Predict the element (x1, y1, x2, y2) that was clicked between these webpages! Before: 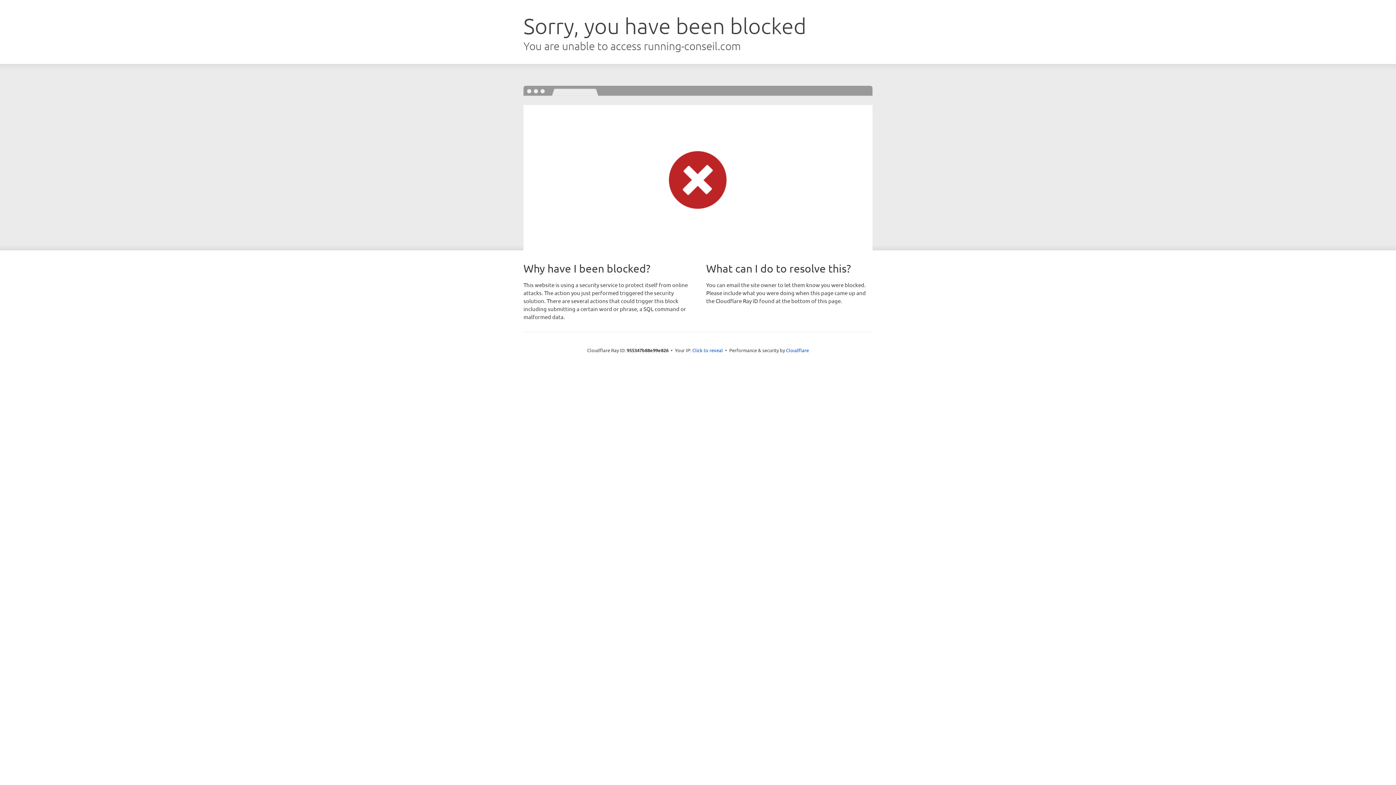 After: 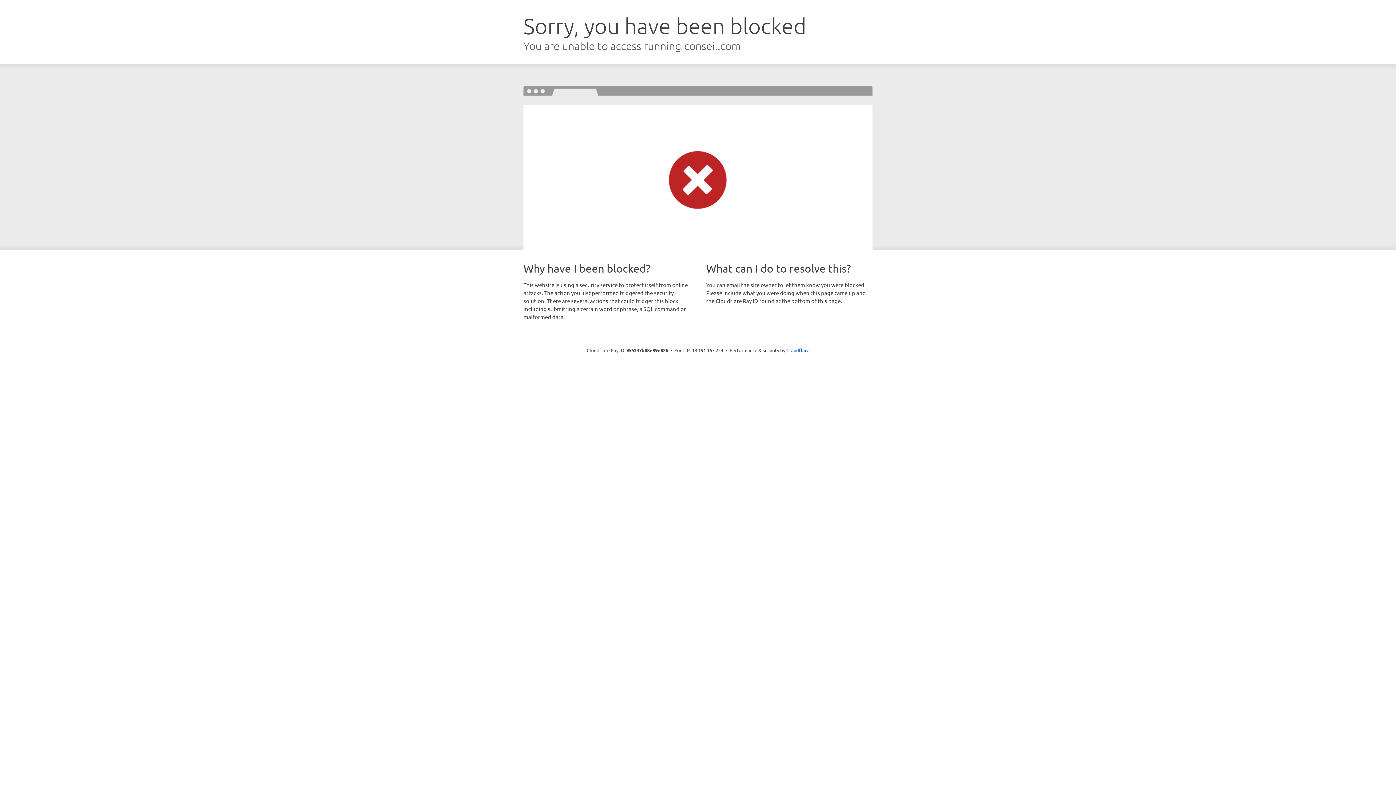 Action: bbox: (692, 346, 723, 353) label: Click to reveal